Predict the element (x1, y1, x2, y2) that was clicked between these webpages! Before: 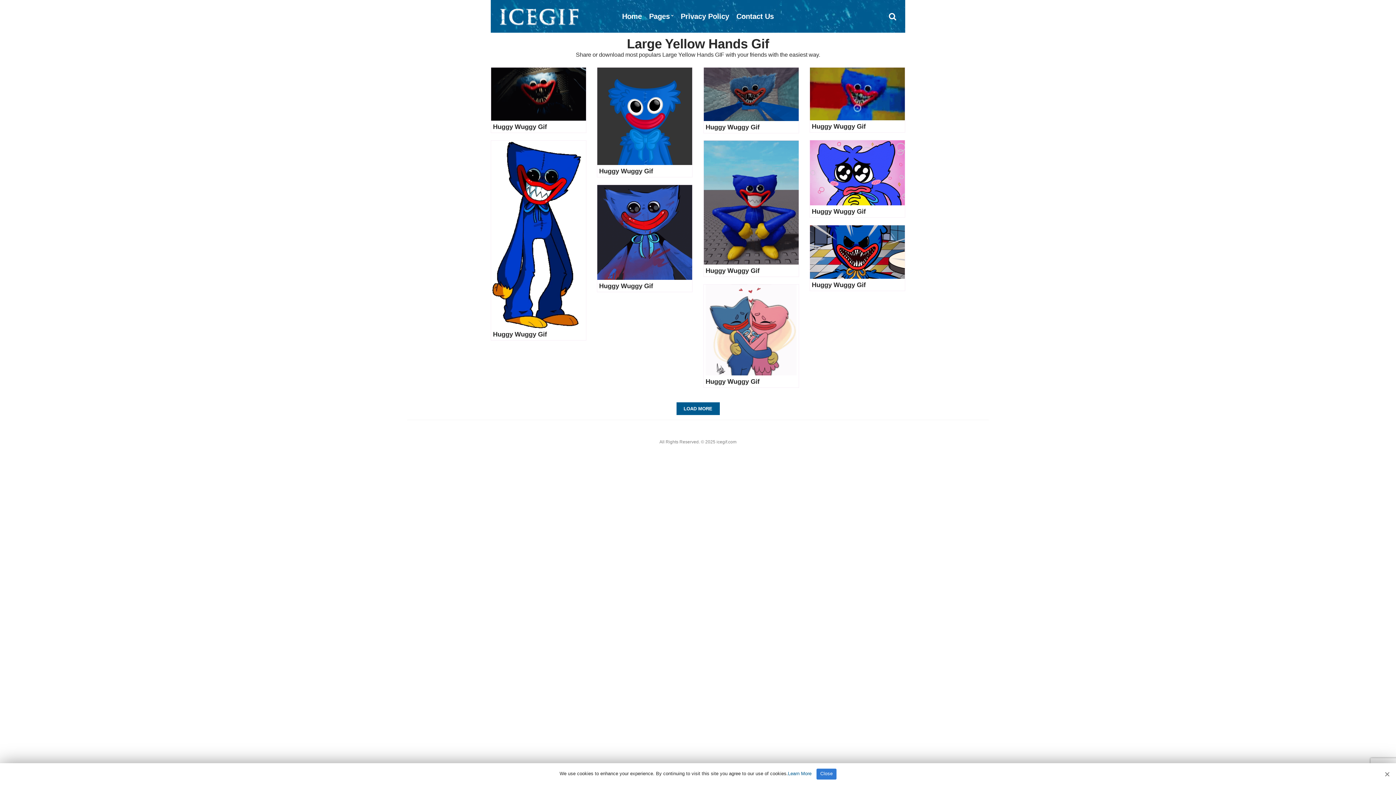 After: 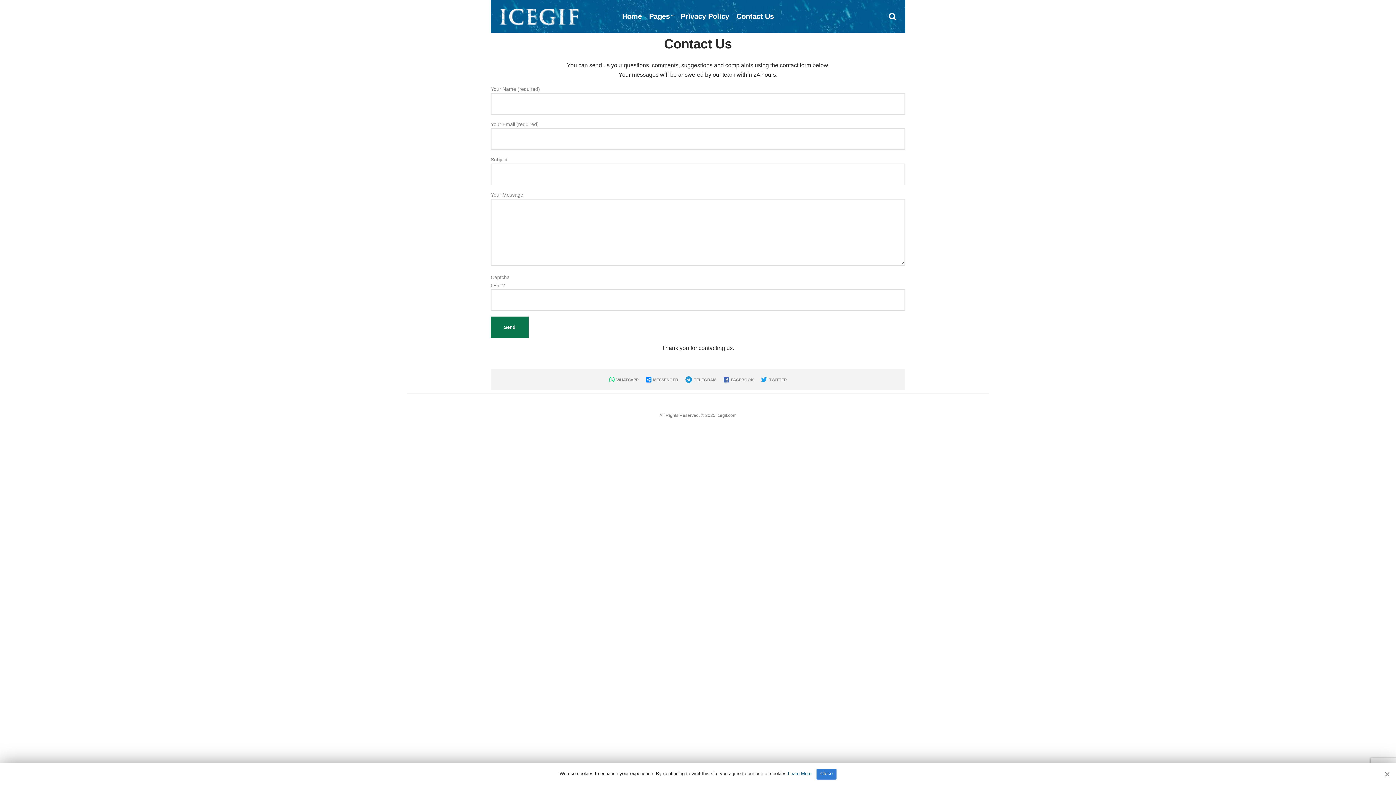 Action: label: Contact Us bbox: (736, 6, 774, 26)